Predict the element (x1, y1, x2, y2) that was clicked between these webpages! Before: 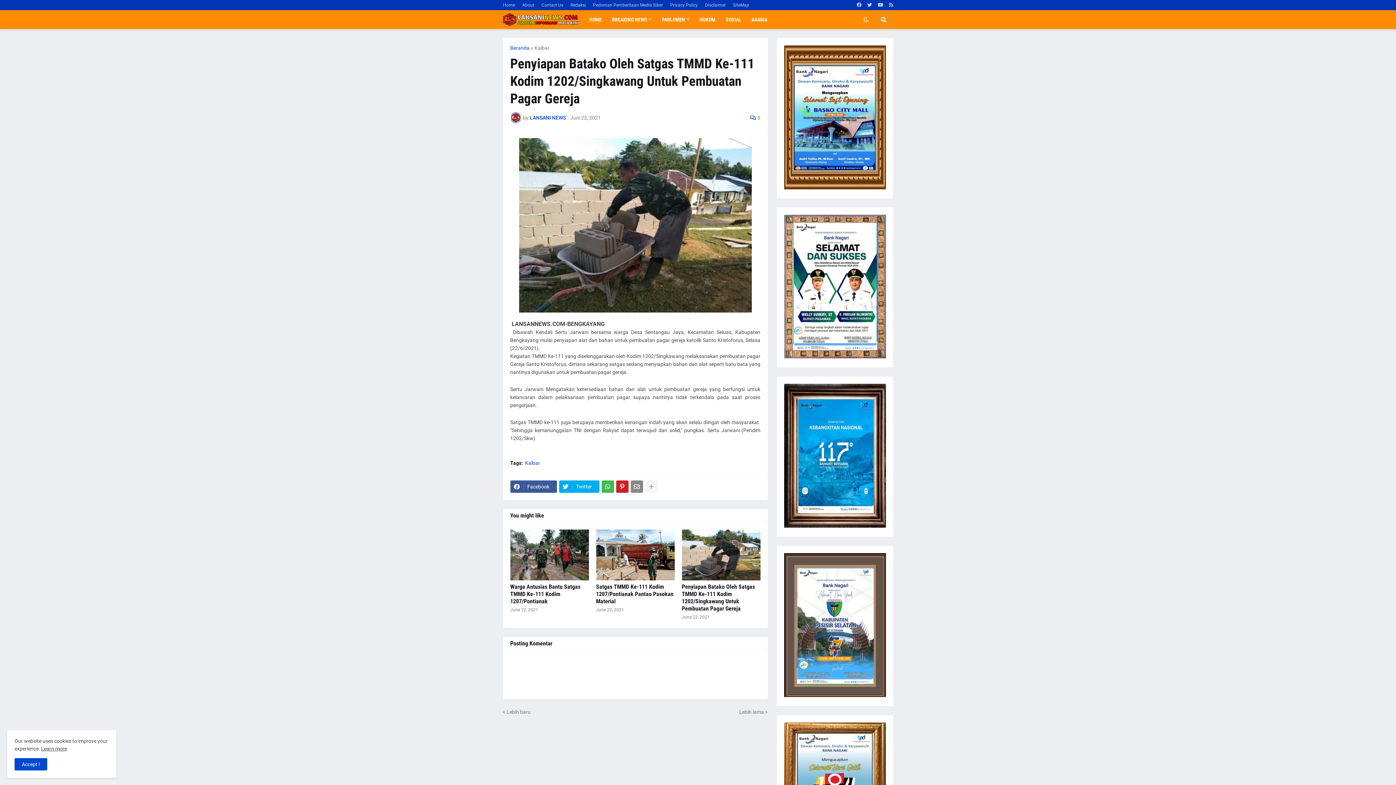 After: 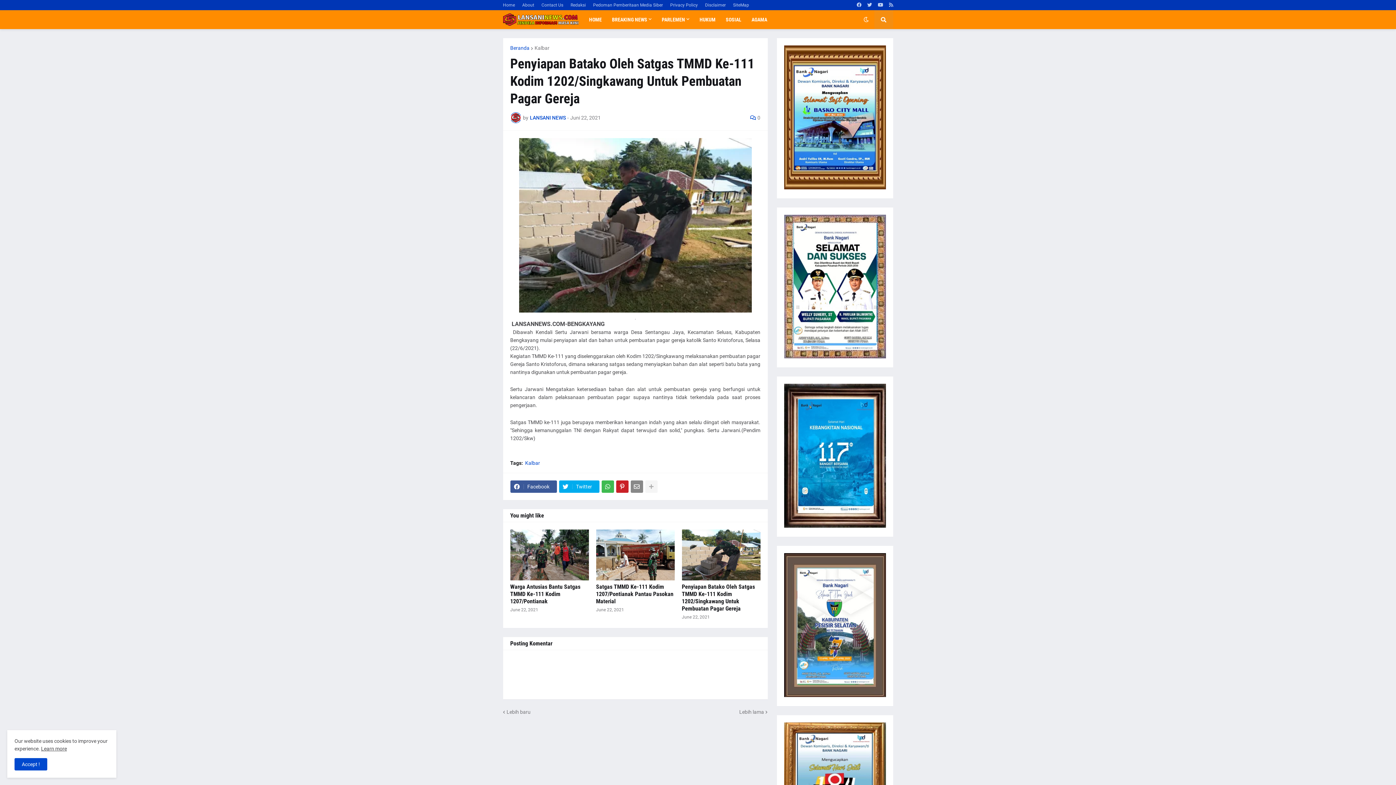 Action: bbox: (682, 529, 760, 580)